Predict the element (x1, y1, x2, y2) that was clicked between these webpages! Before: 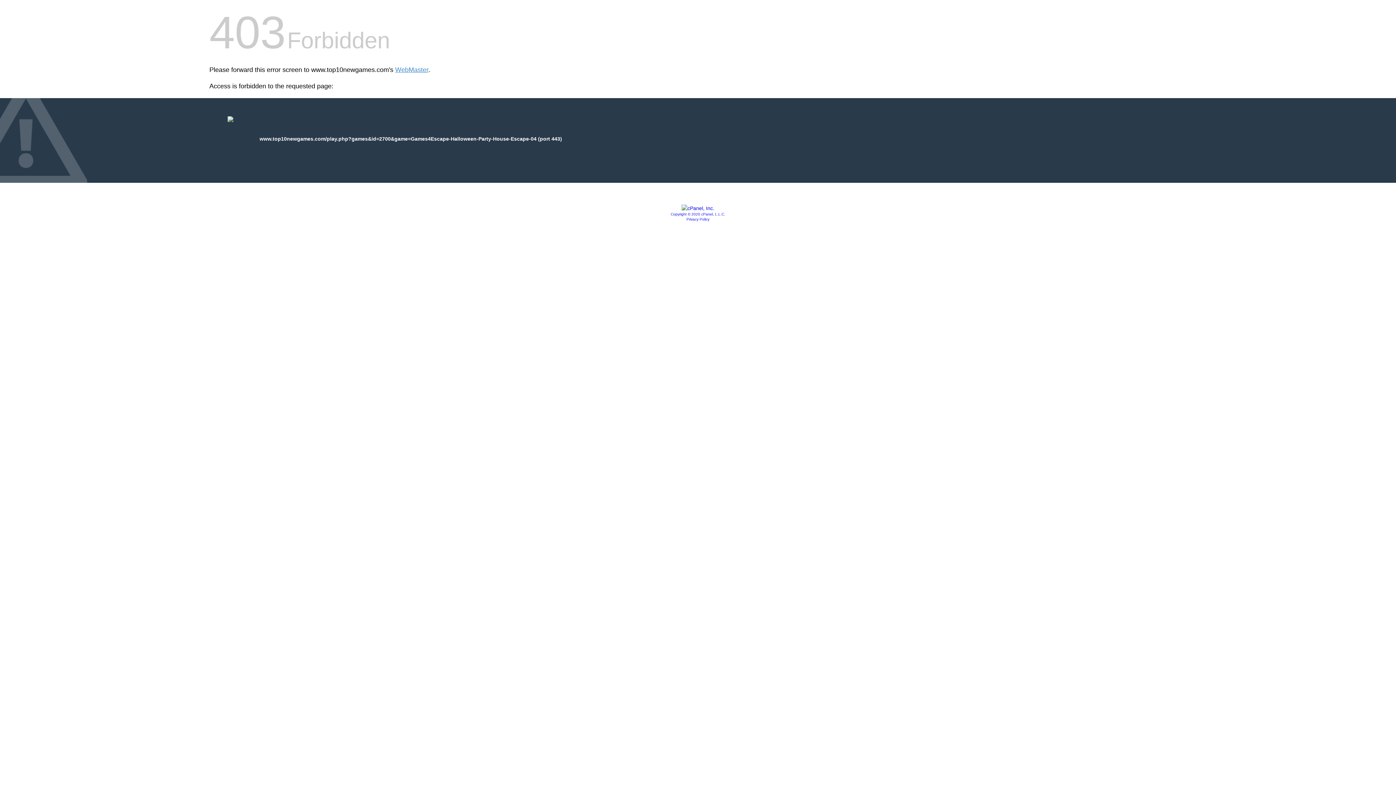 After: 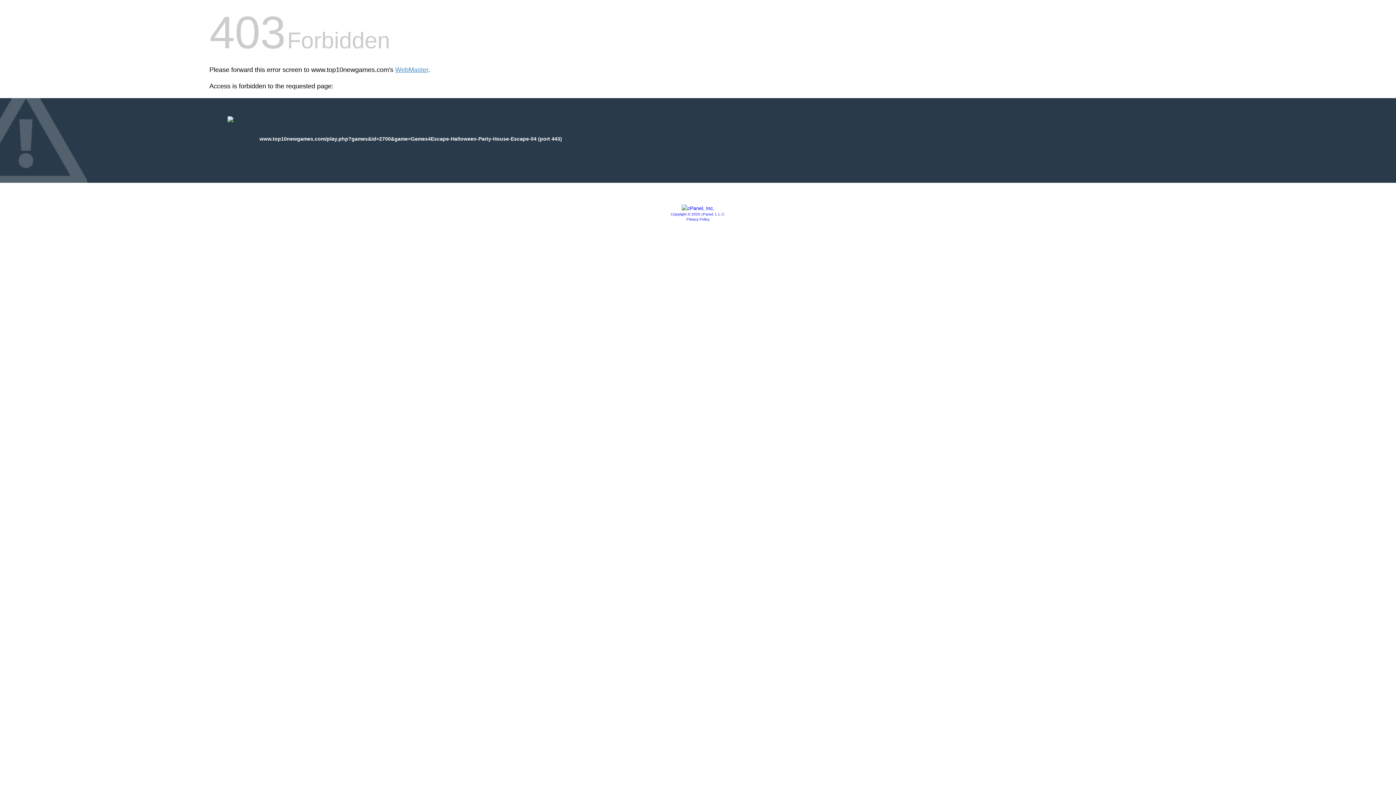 Action: bbox: (686, 217, 709, 221) label: Privacy Policy